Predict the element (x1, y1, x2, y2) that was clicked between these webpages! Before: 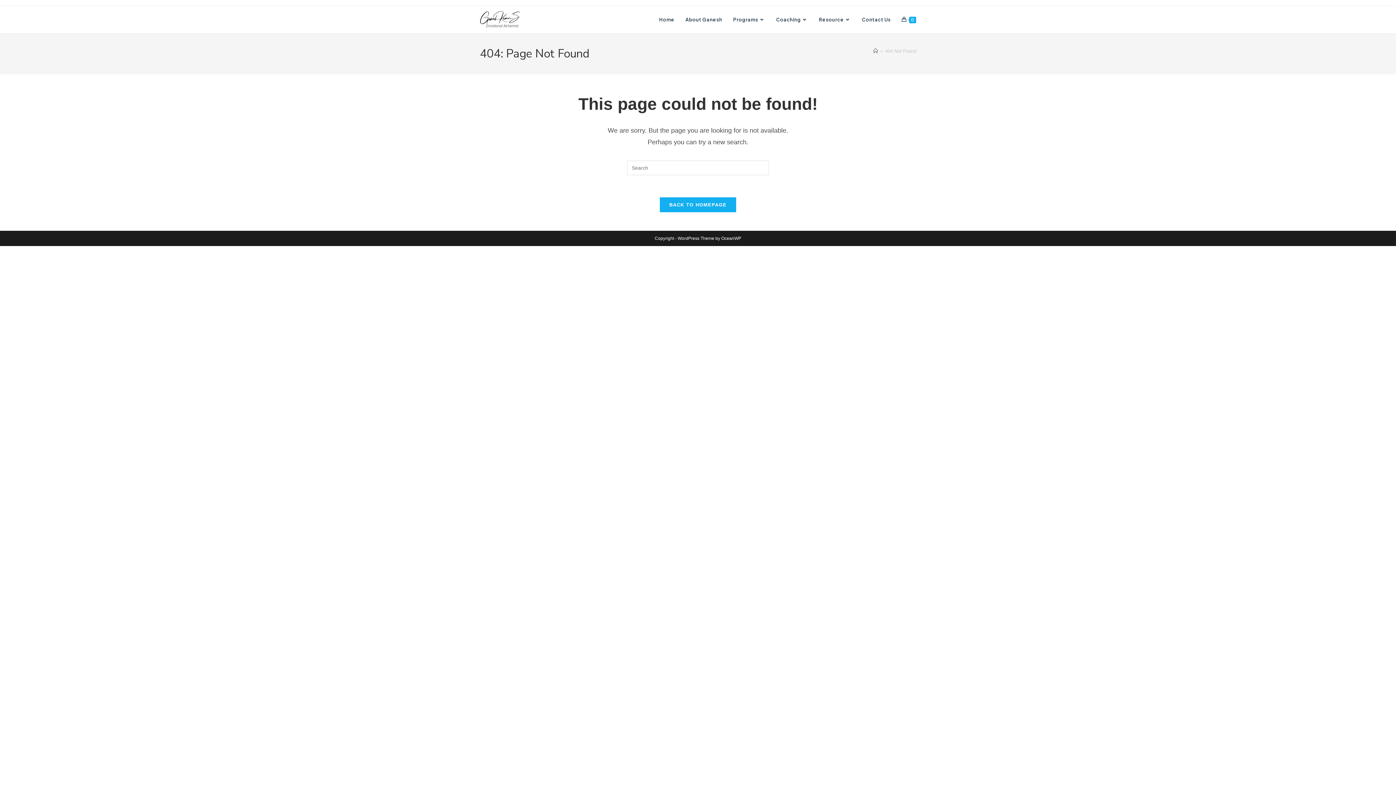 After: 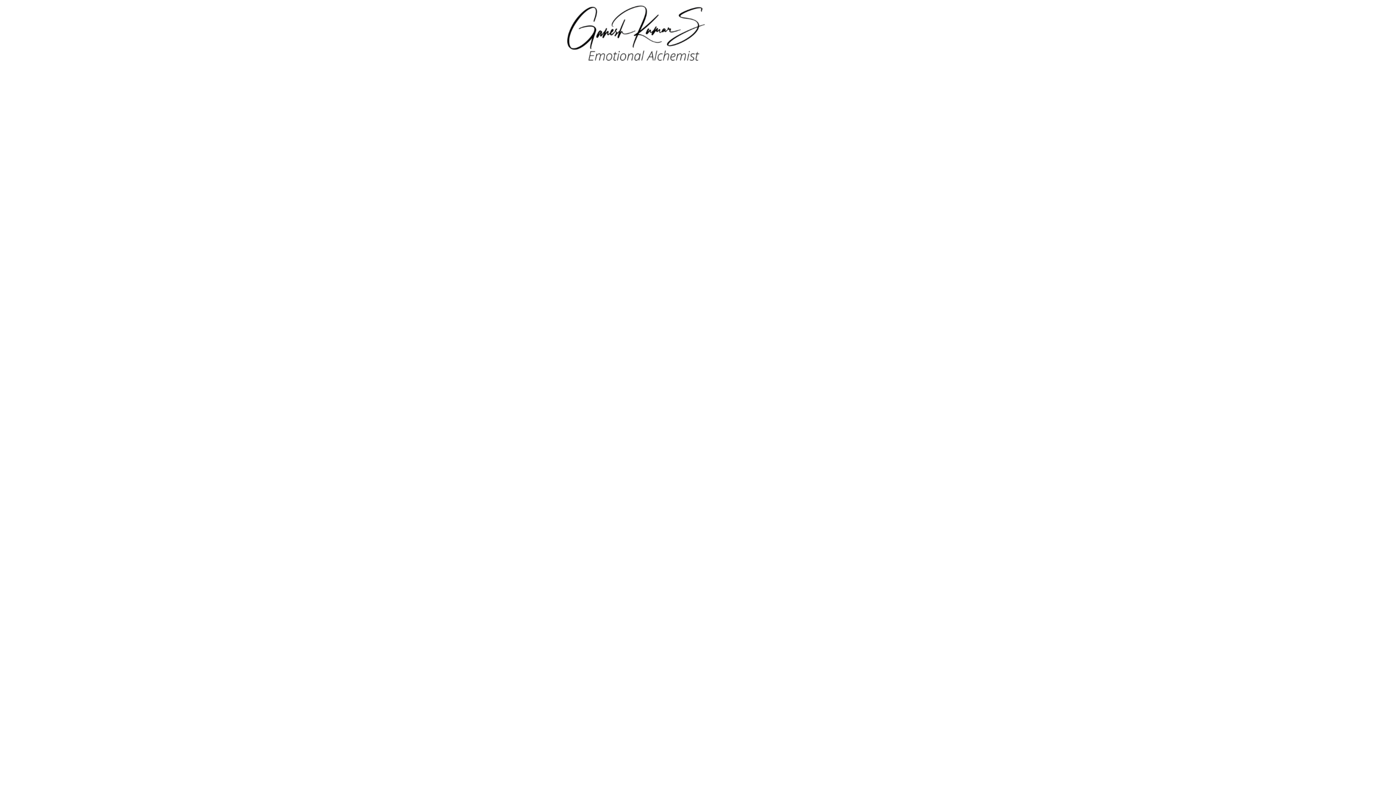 Action: bbox: (480, 16, 521, 21)